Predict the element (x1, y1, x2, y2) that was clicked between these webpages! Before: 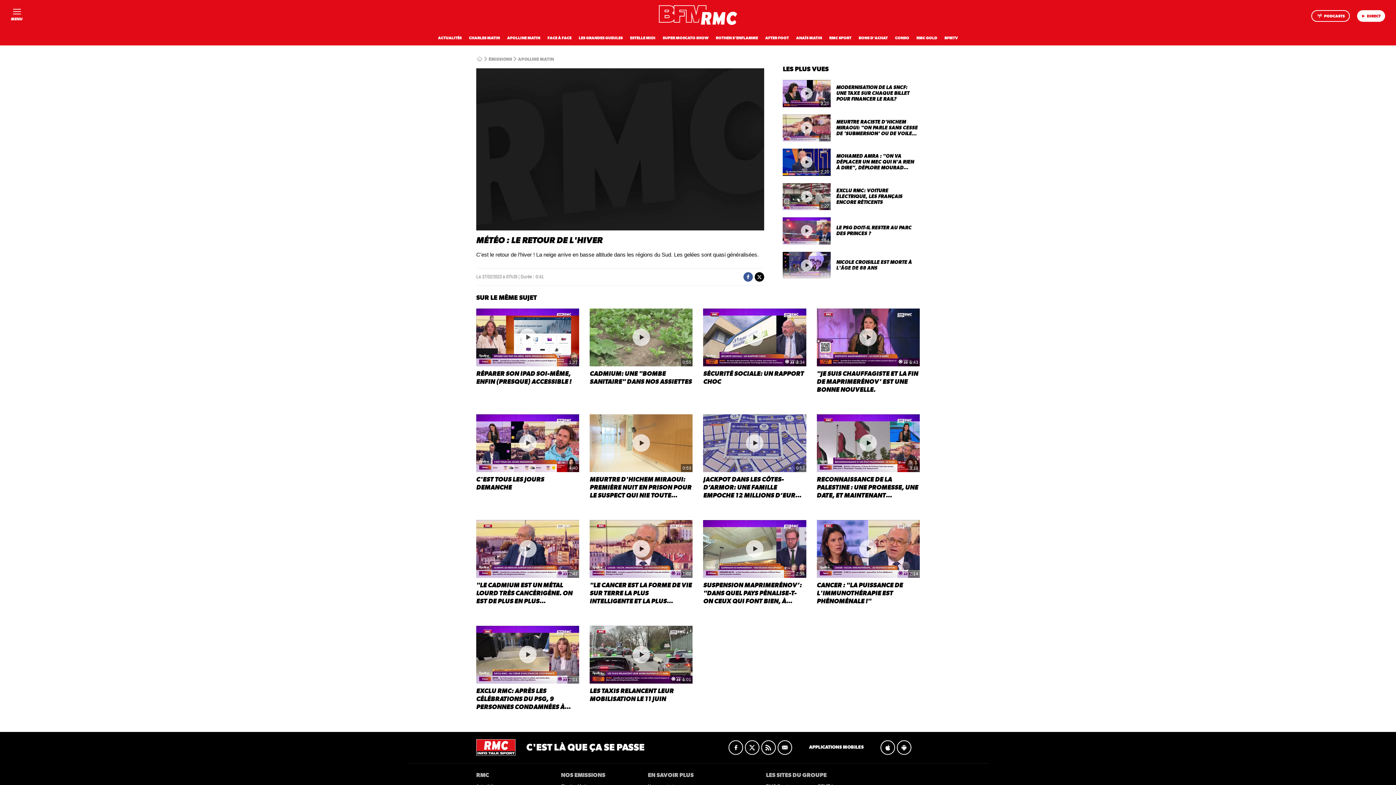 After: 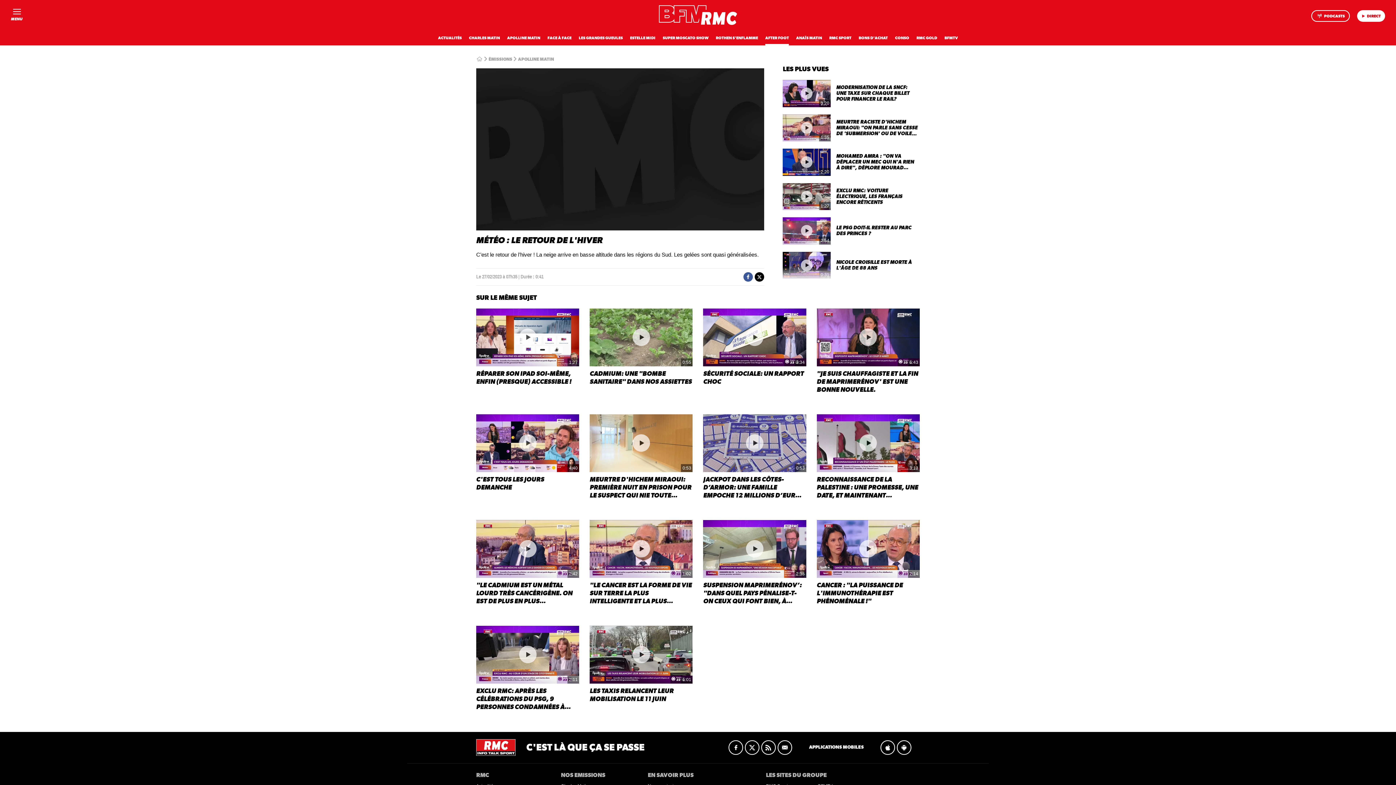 Action: bbox: (765, 36, 789, 40) label: AFTER FOOT